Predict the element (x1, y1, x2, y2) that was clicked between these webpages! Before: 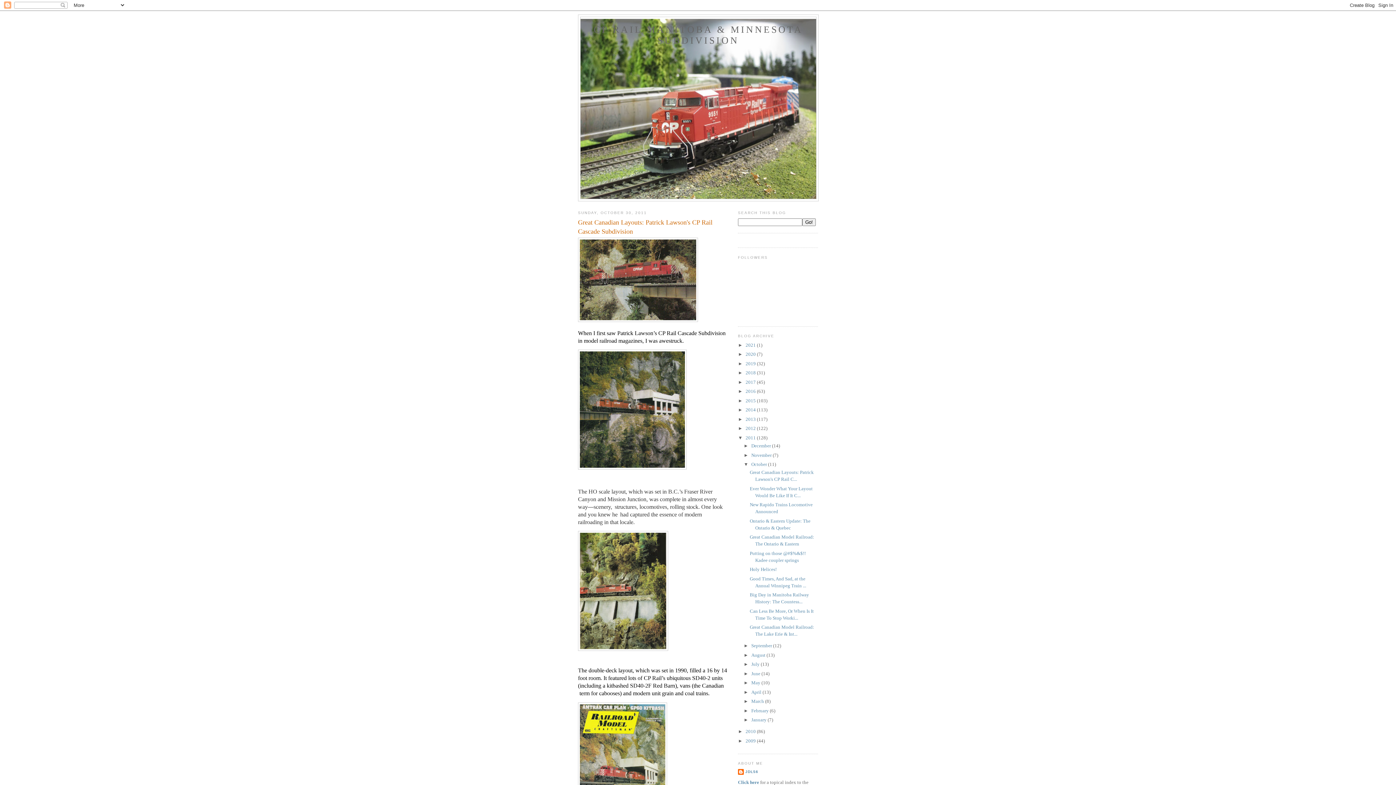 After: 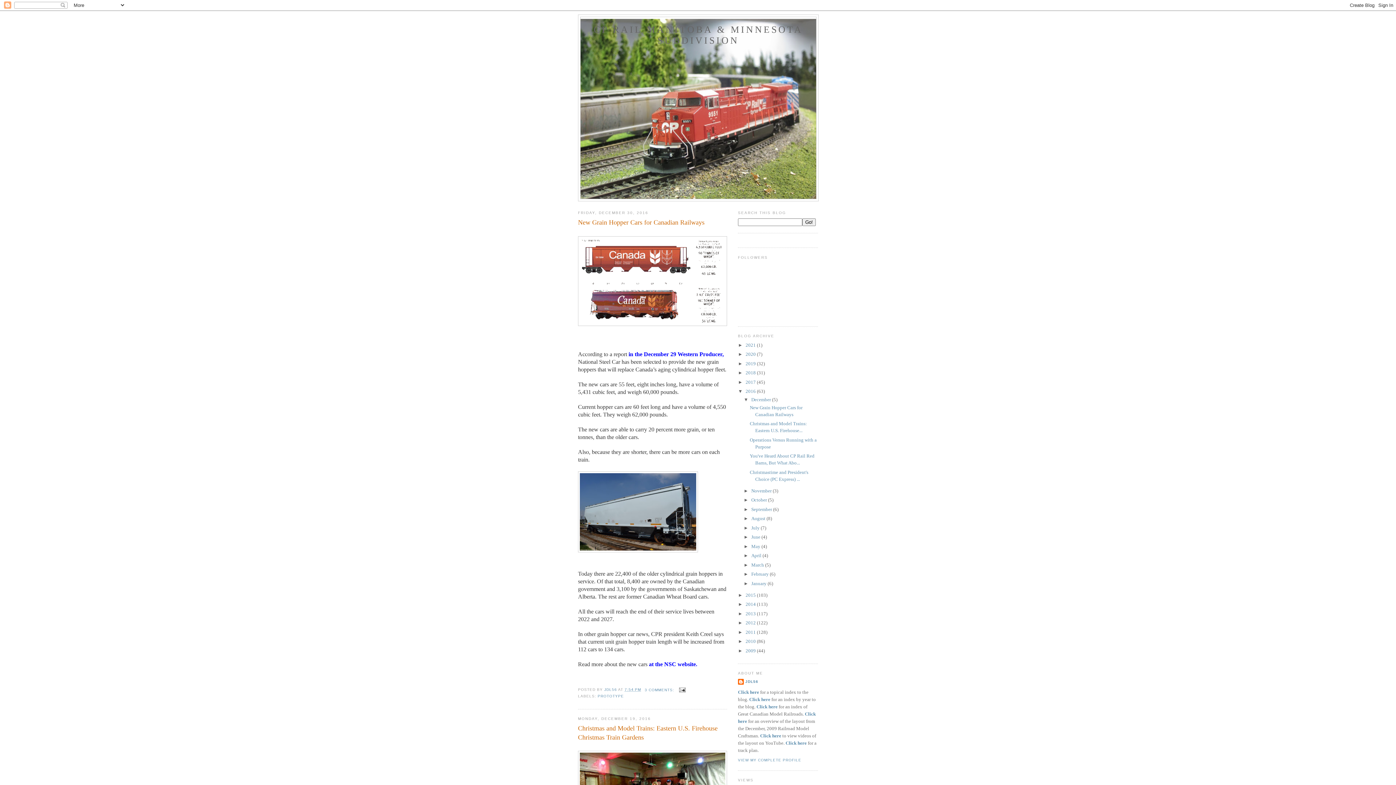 Action: bbox: (745, 388, 757, 394) label: 2016 